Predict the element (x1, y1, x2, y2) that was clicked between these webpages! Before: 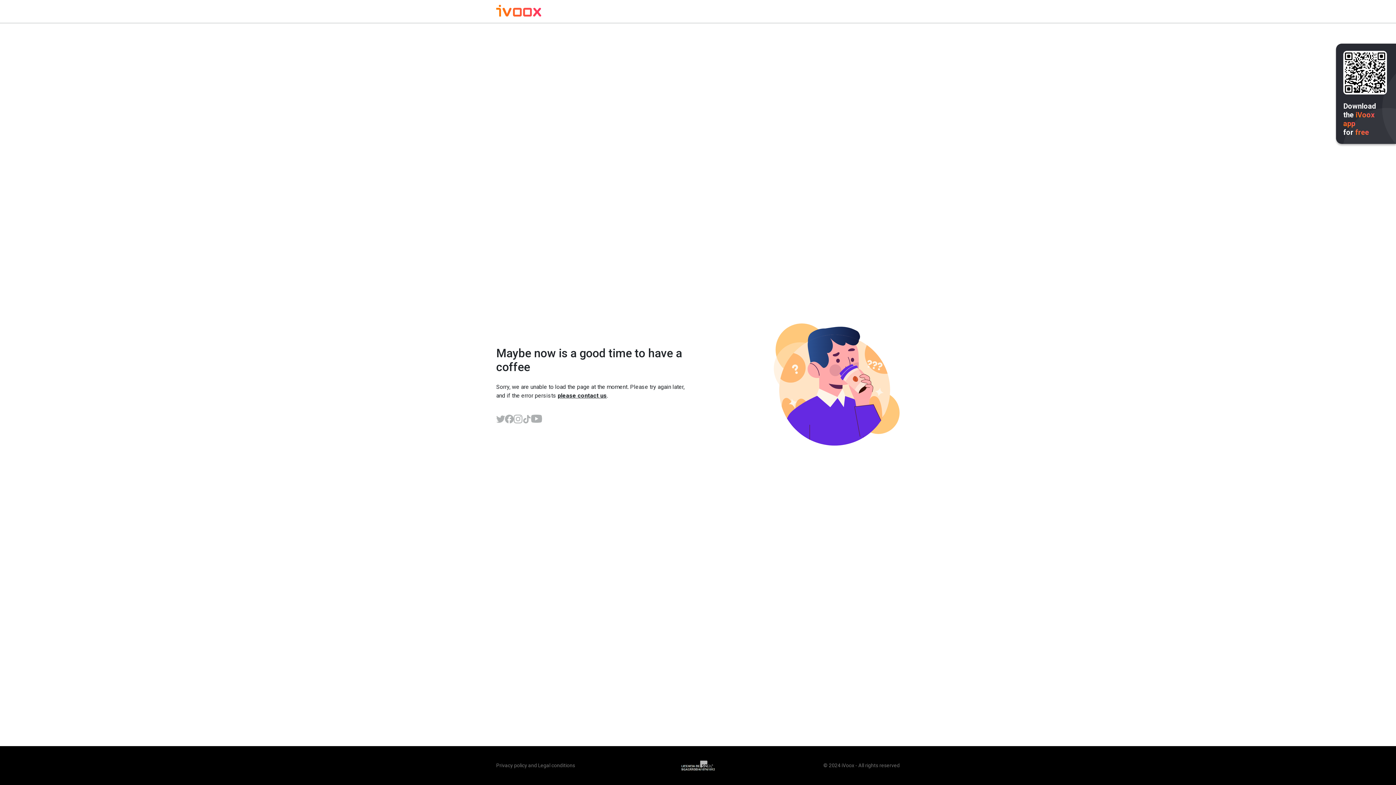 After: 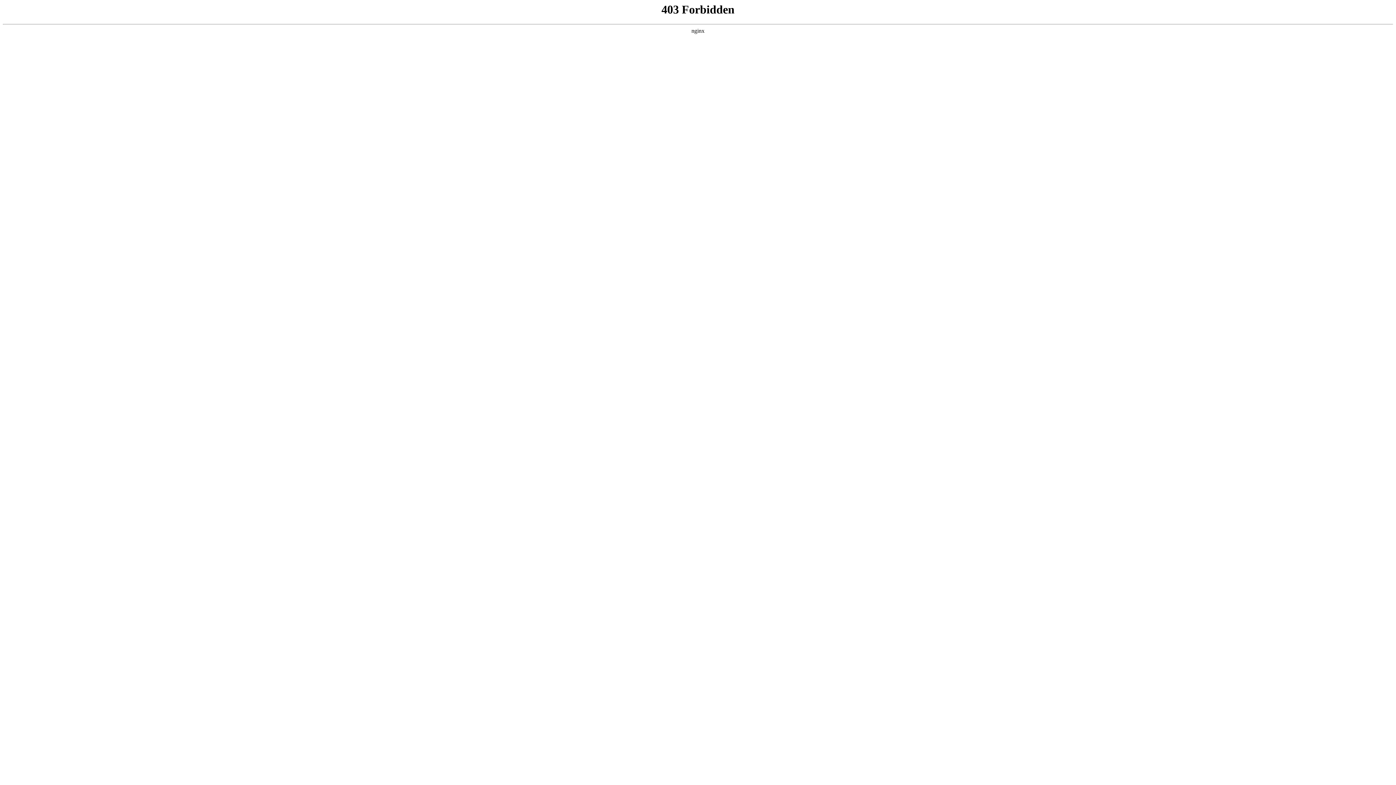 Action: label: Privacy policy bbox: (496, 762, 527, 768)